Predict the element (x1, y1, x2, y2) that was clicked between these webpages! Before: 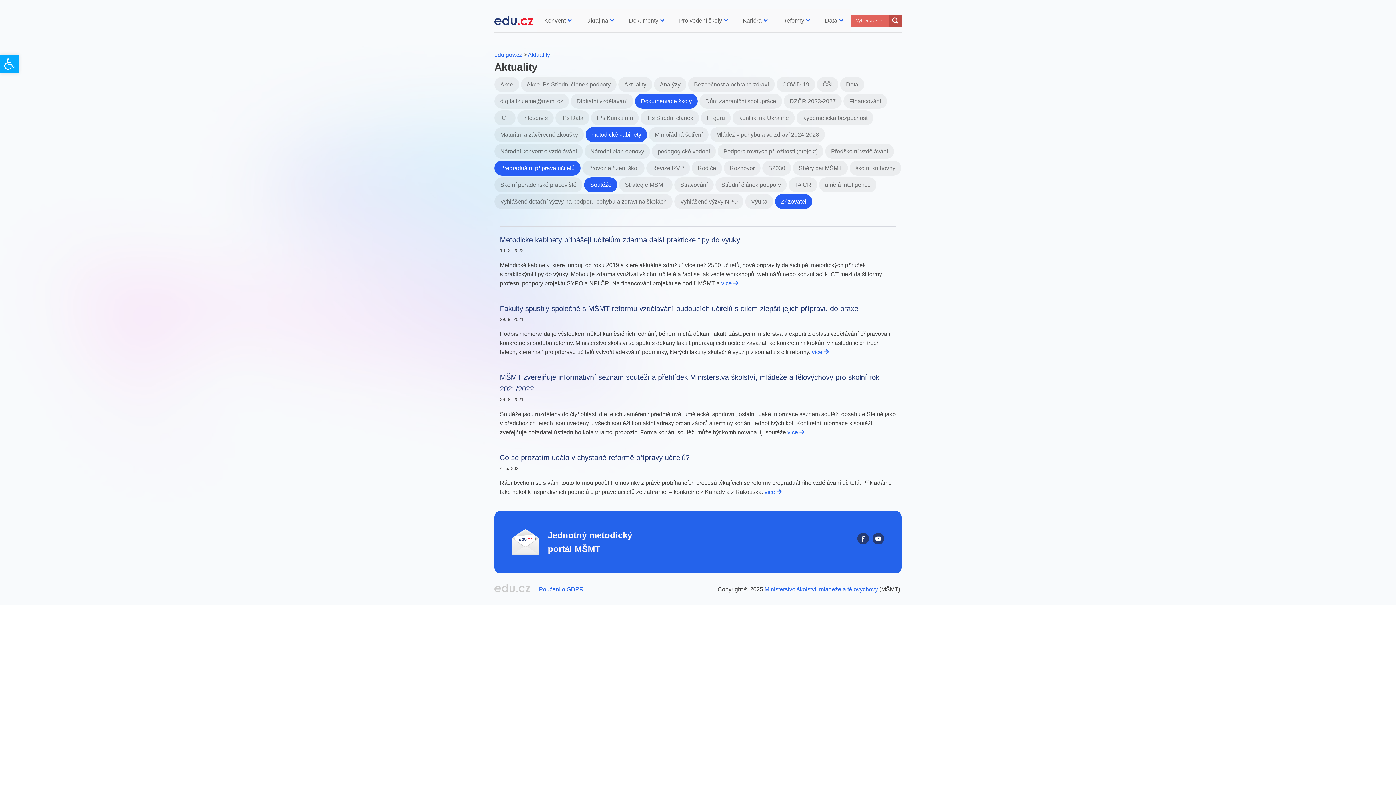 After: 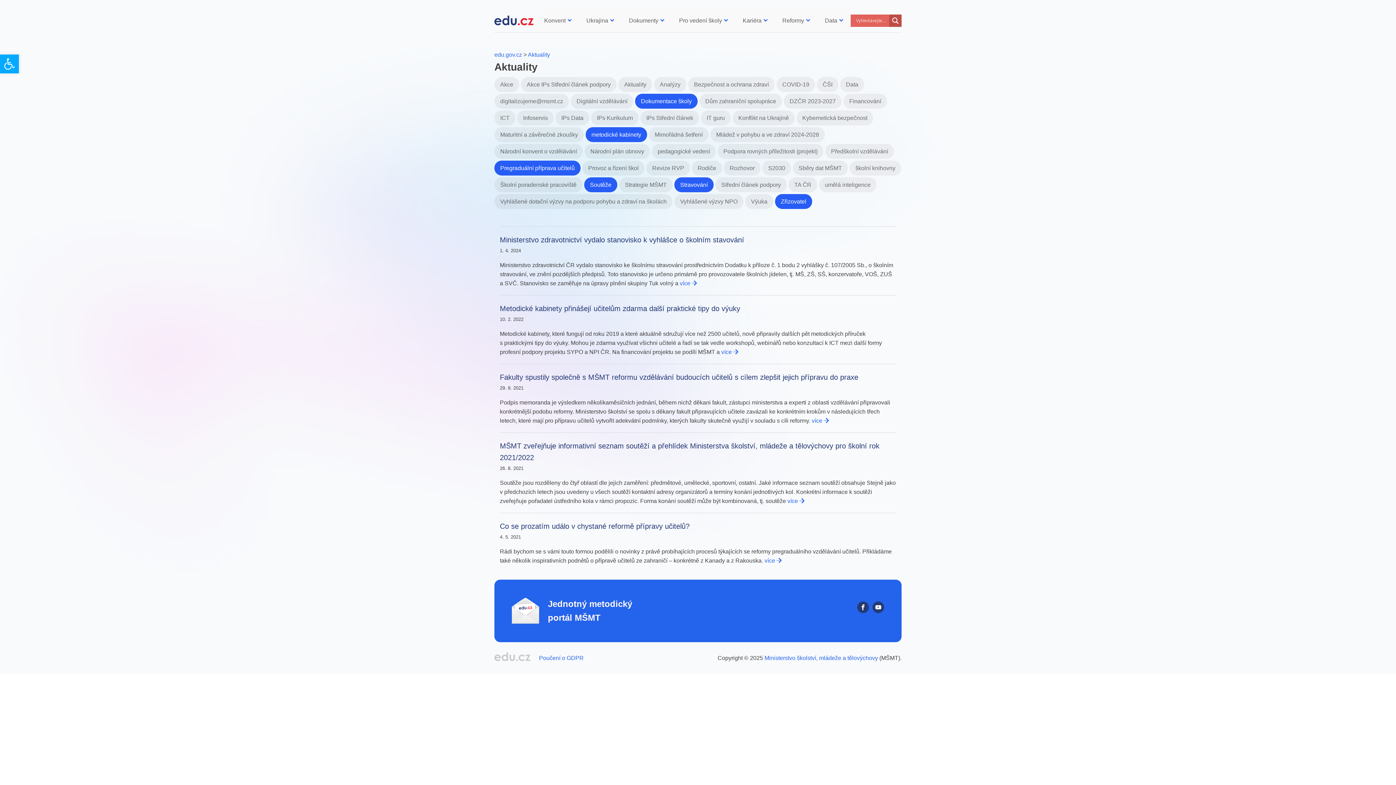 Action: bbox: (672, 181, 713, 188) label: Stravování